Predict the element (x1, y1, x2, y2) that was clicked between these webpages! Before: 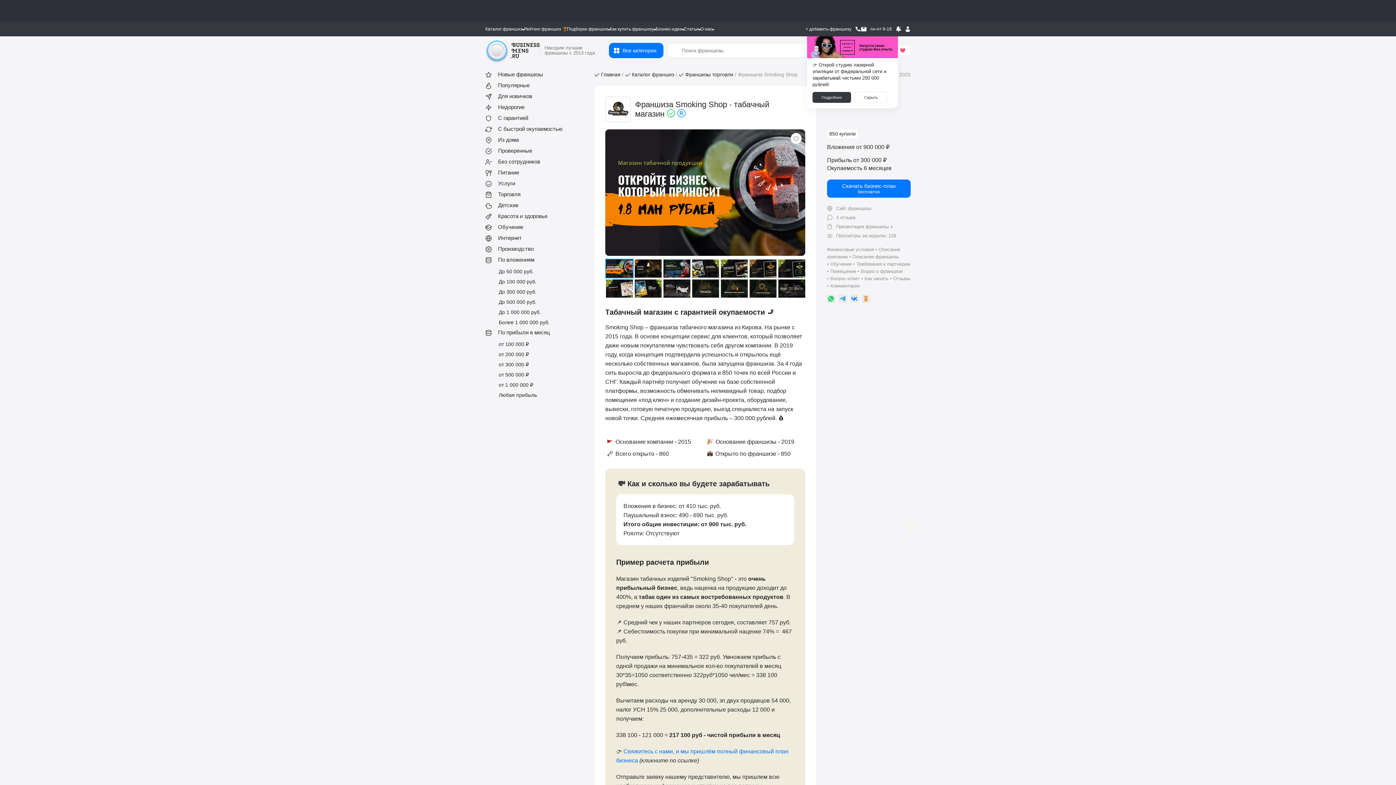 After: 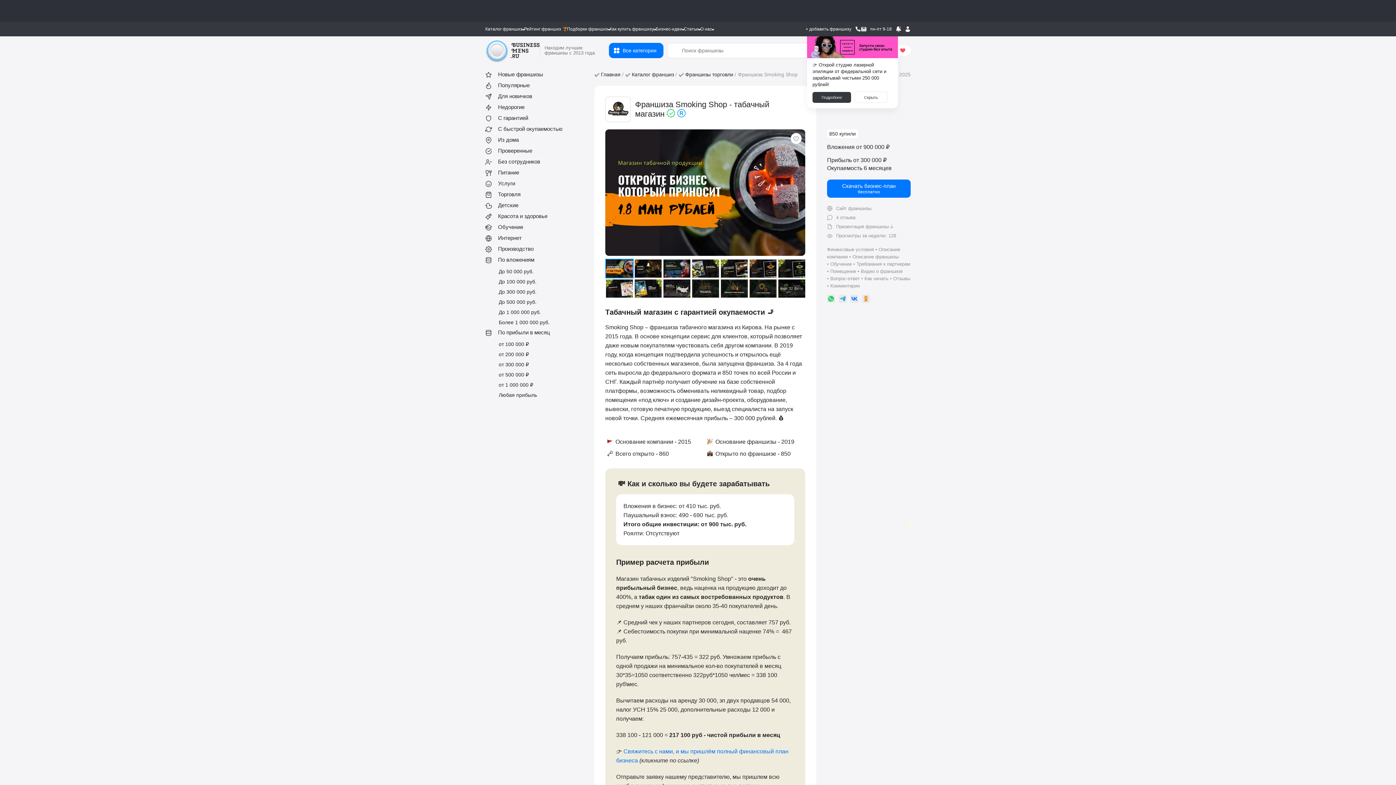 Action: bbox: (861, 26, 866, 32) label: написать